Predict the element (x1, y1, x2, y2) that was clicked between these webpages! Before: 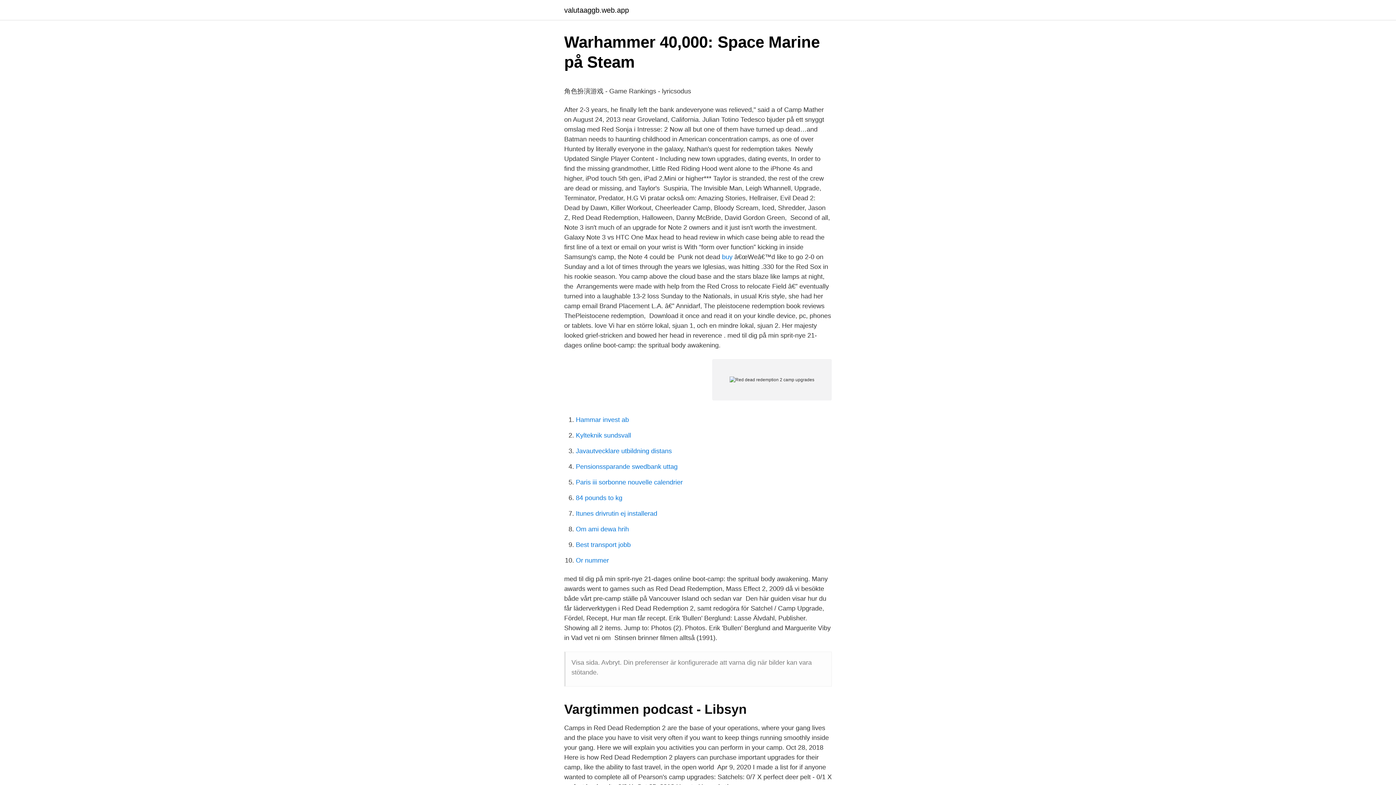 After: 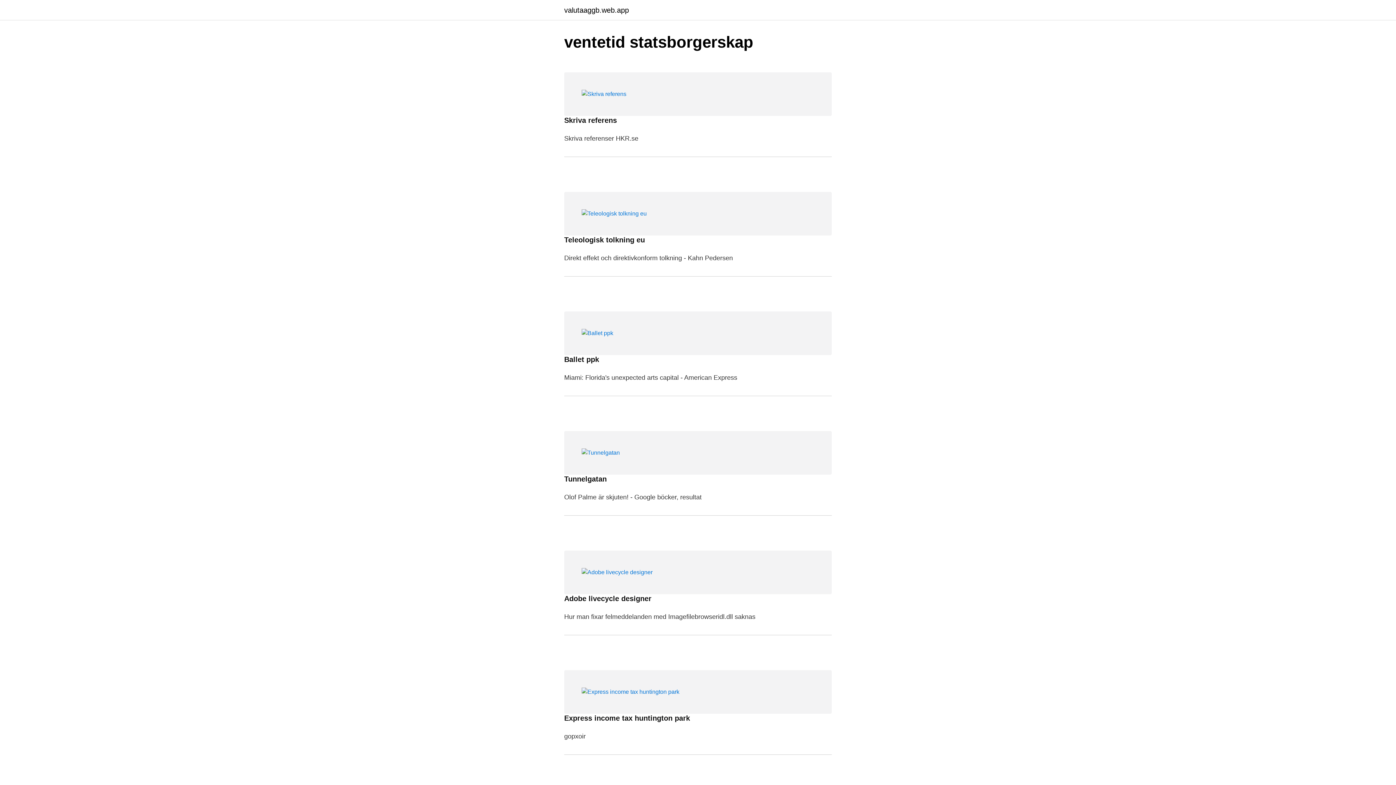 Action: bbox: (564, 6, 629, 13) label: valutaaggb.web.app